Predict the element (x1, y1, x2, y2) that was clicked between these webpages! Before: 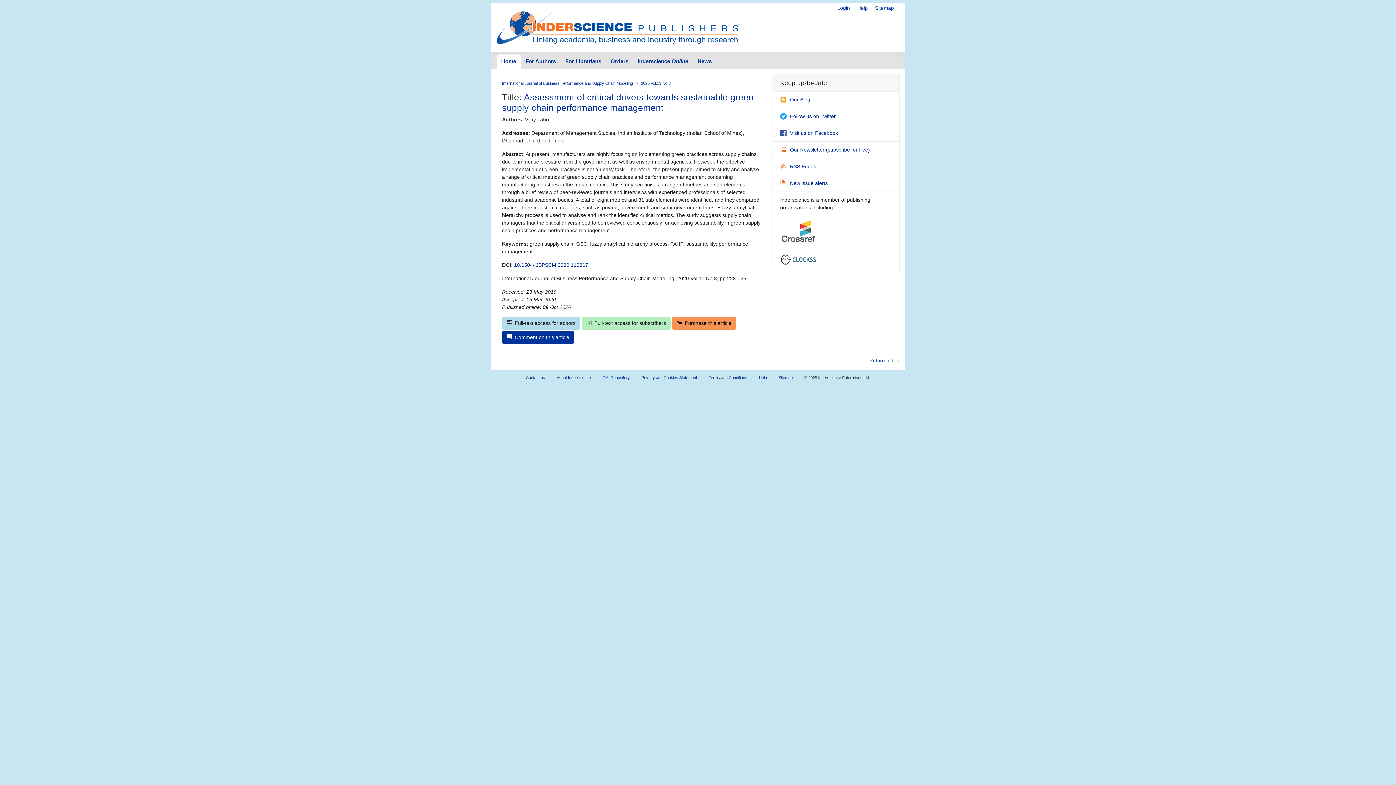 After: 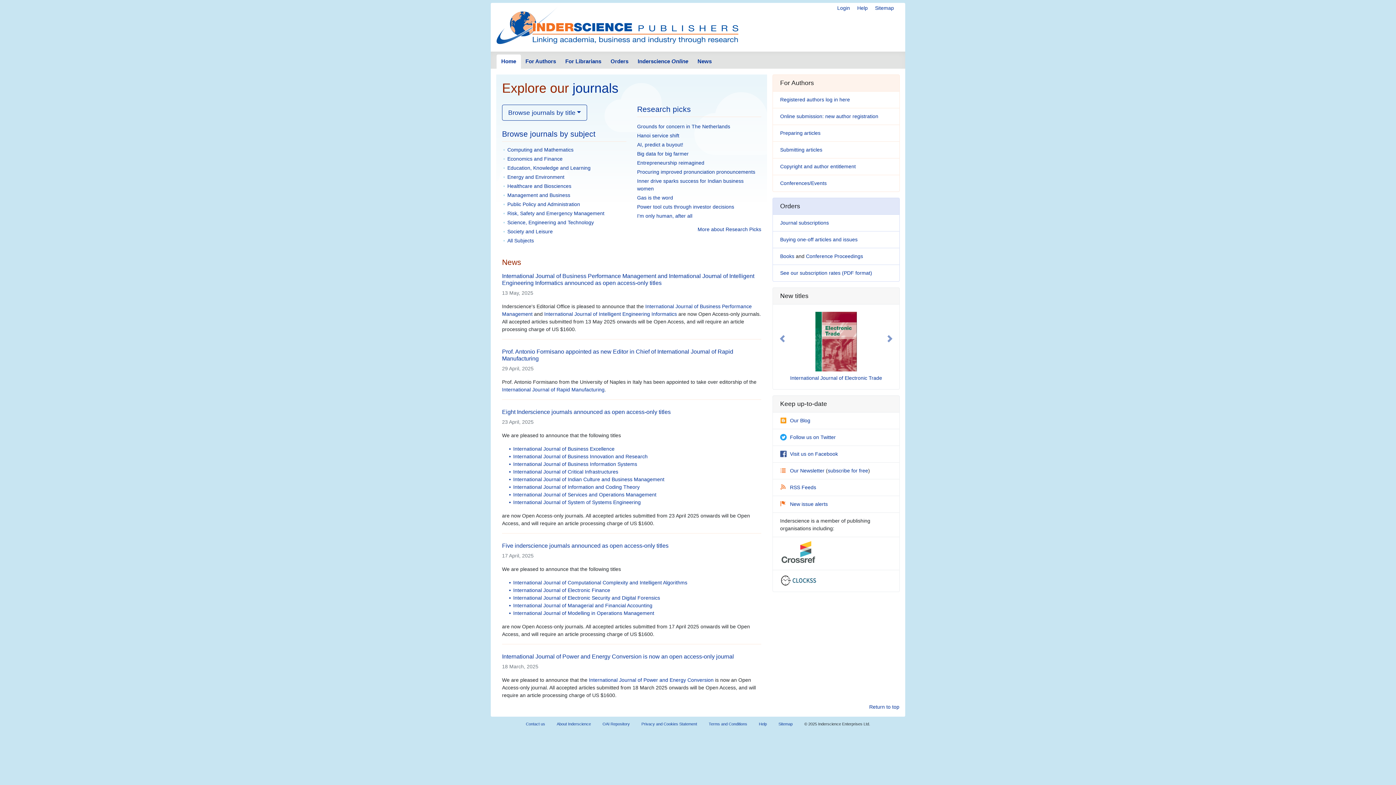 Action: label: Home bbox: (496, 54, 520, 69)